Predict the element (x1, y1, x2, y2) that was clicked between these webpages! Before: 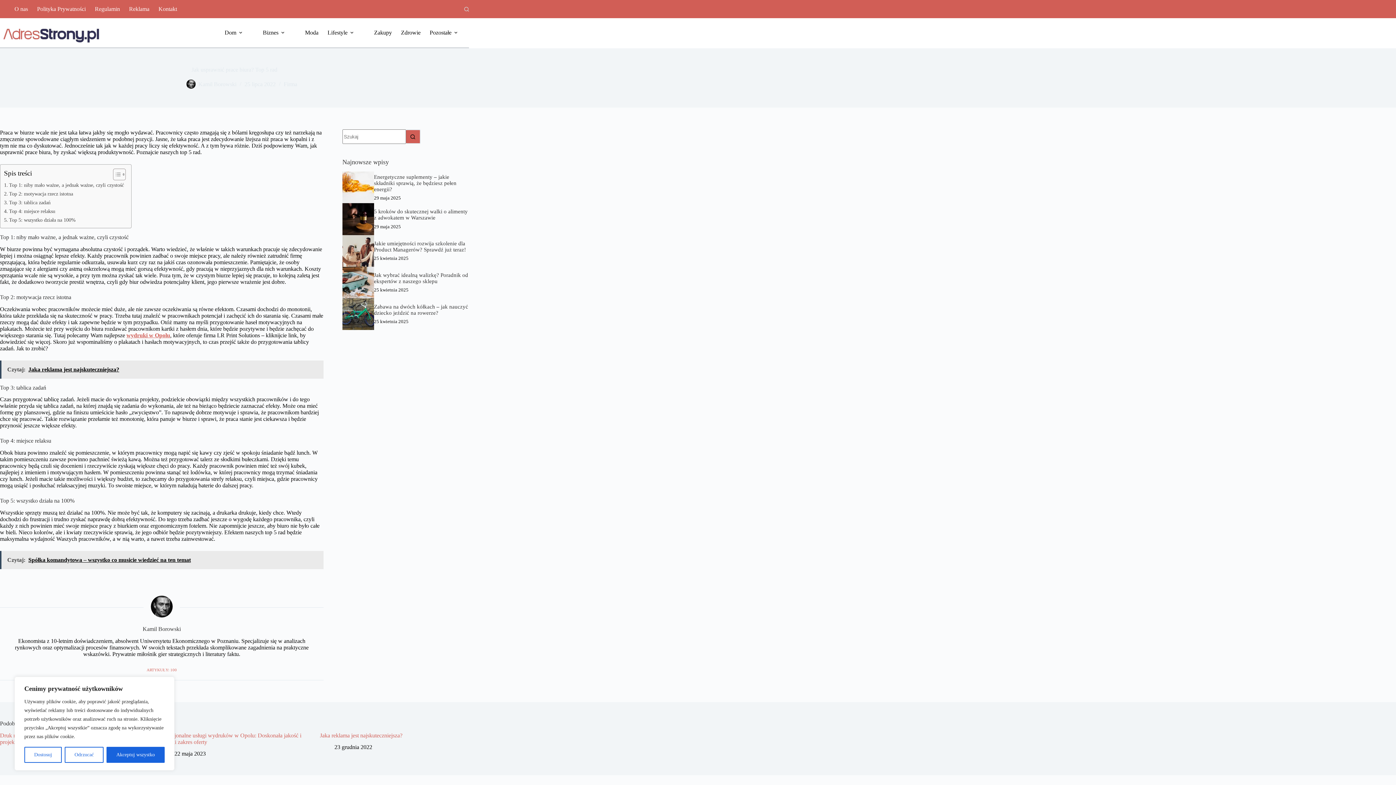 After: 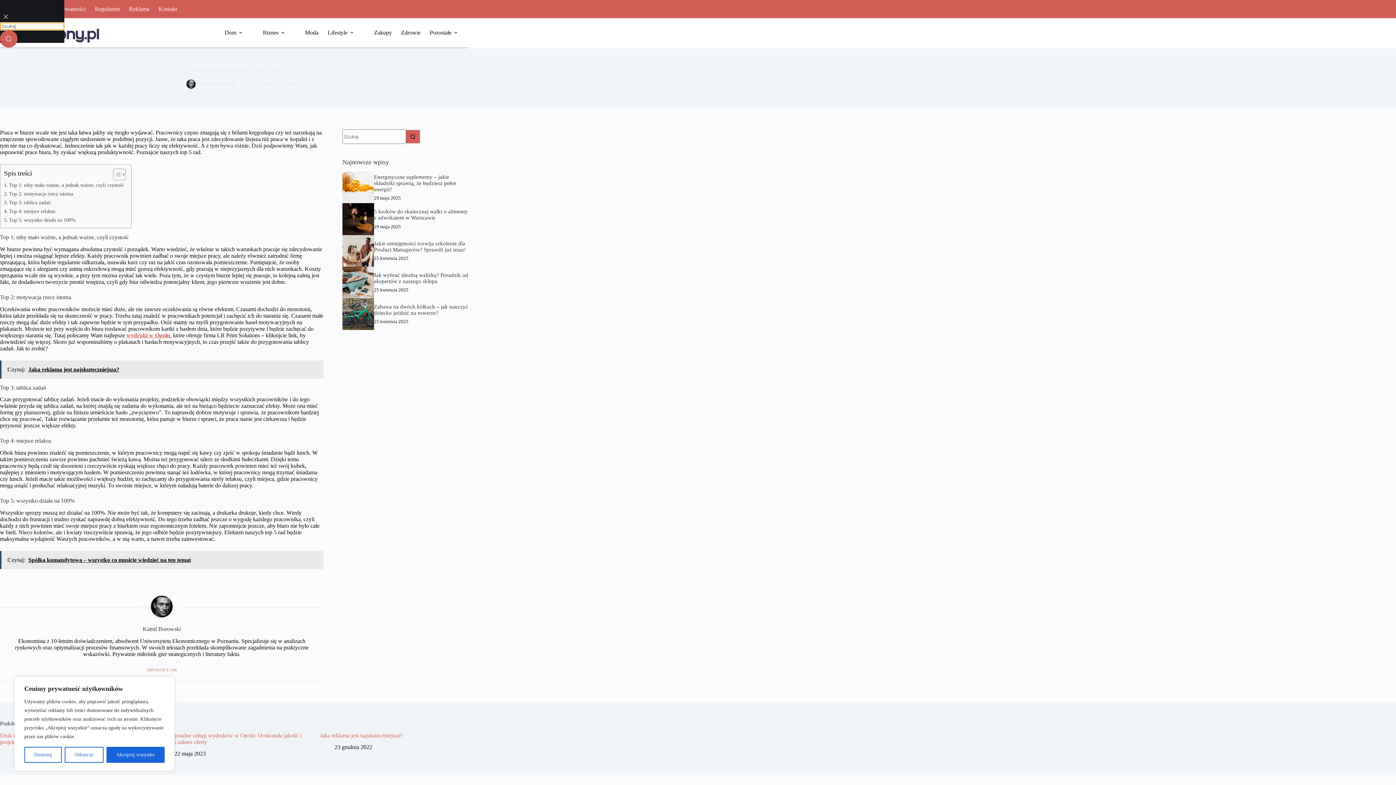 Action: bbox: (464, 6, 469, 11) label: Szukaj